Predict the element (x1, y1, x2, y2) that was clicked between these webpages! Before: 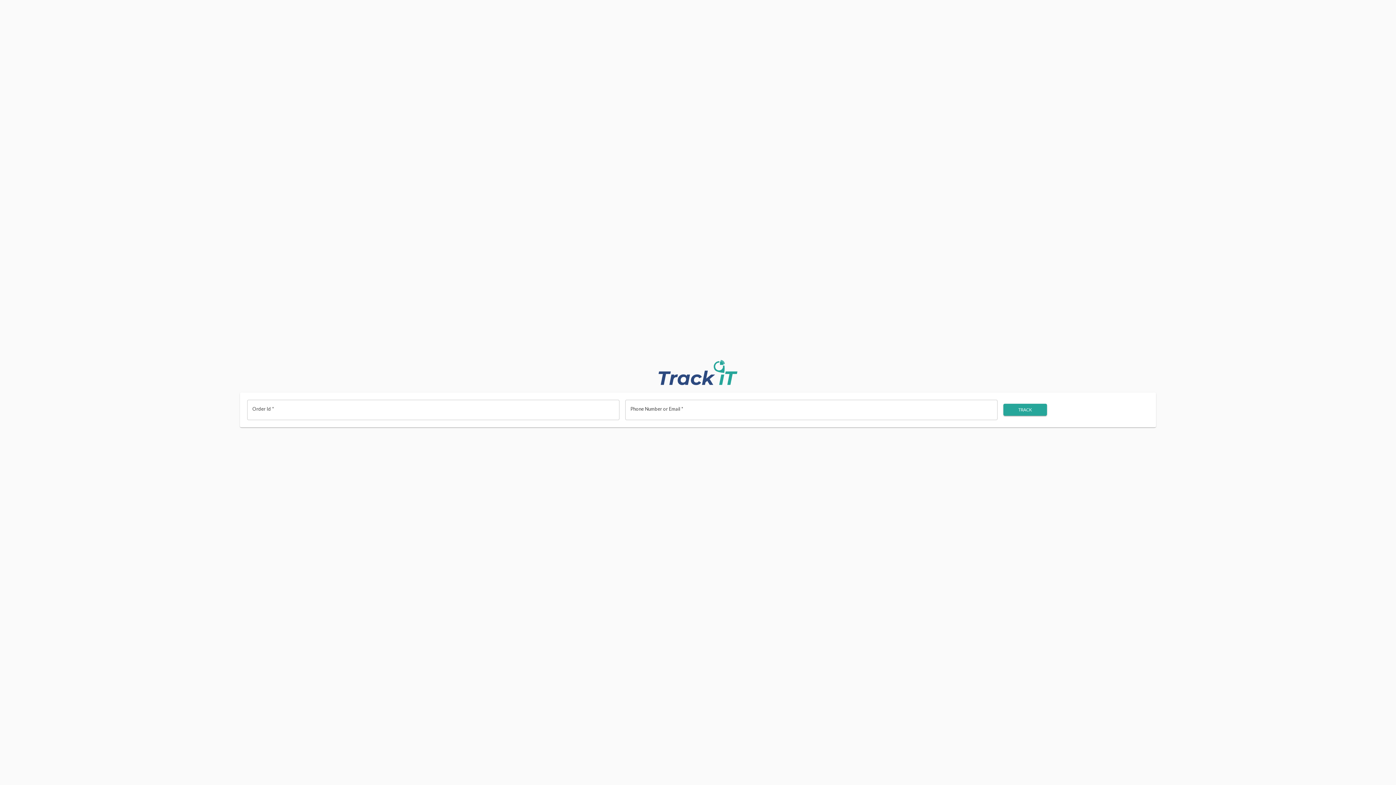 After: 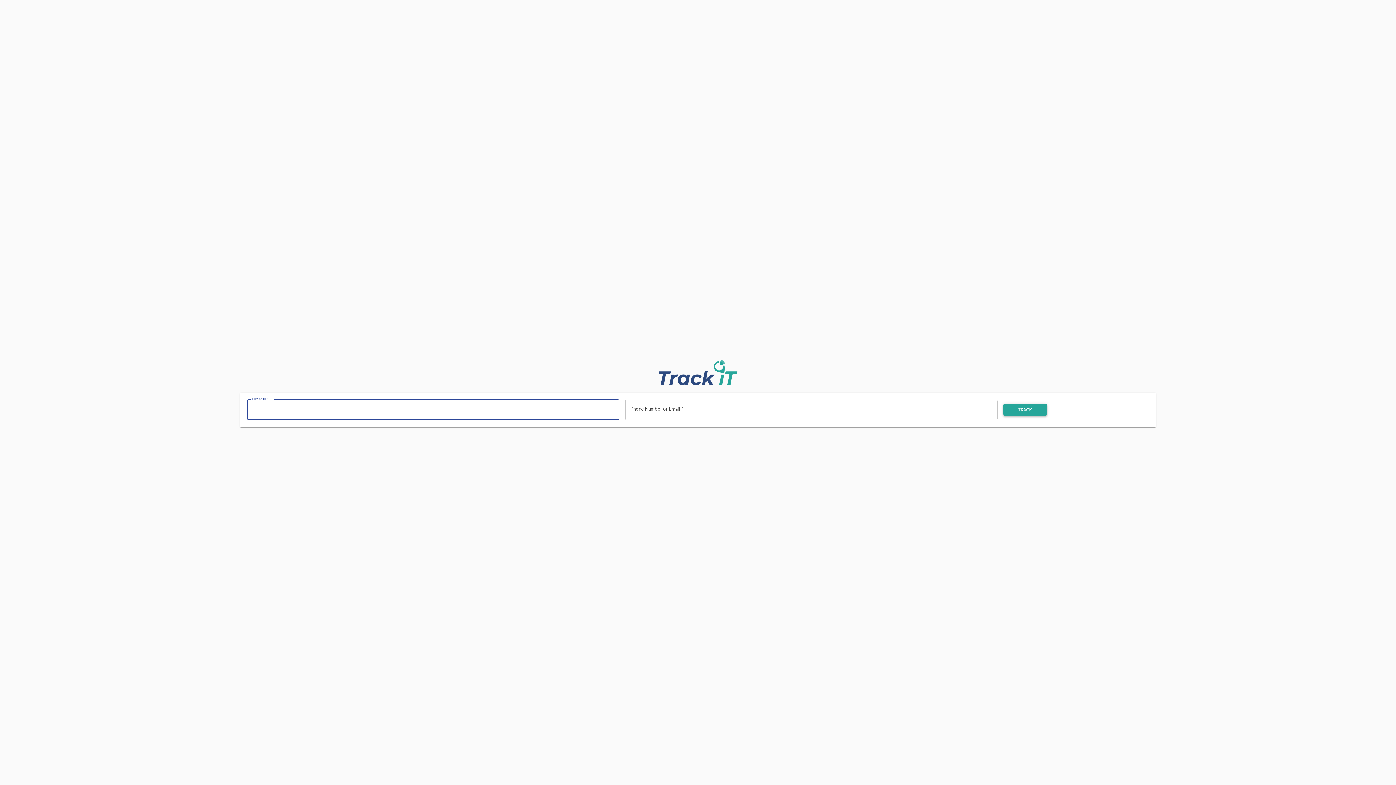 Action: label: TRACK bbox: (1003, 404, 1047, 416)